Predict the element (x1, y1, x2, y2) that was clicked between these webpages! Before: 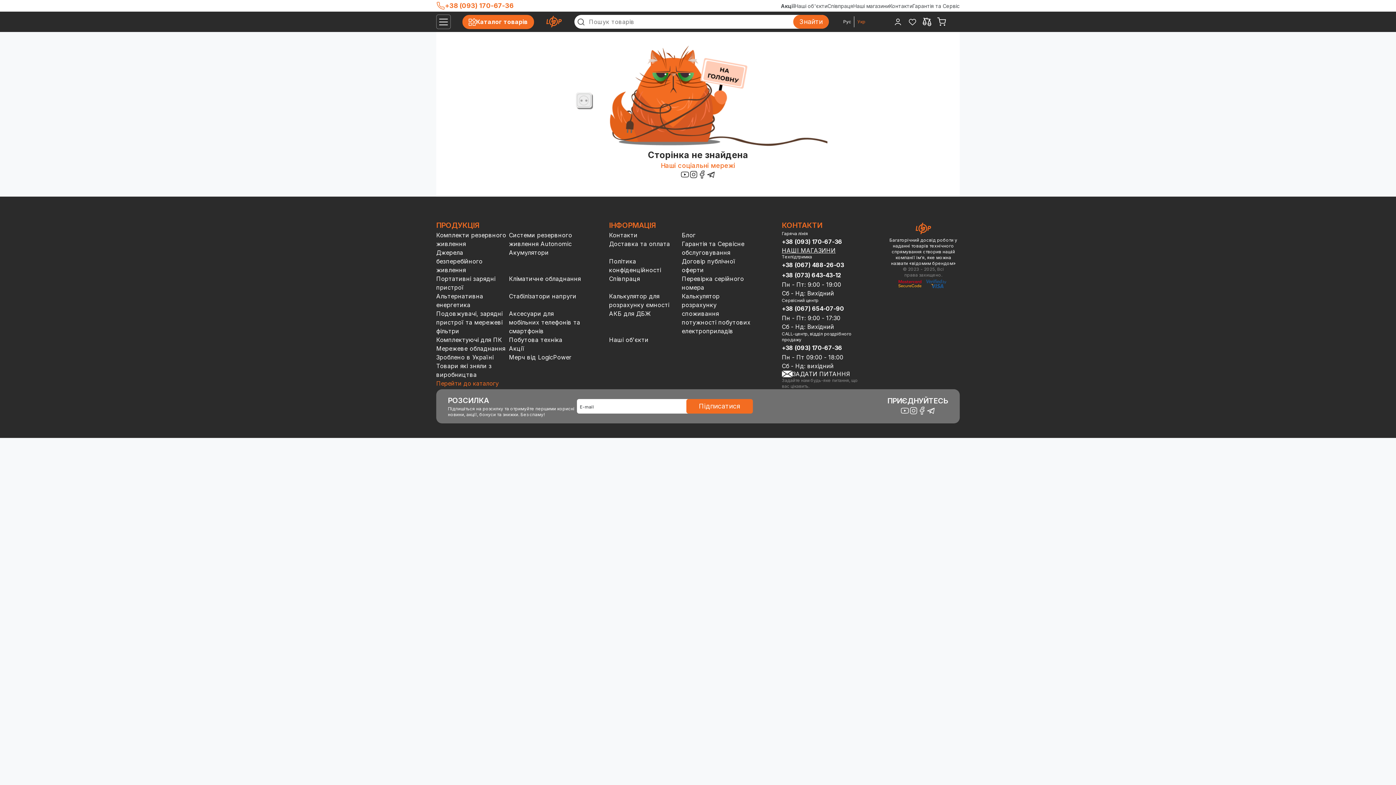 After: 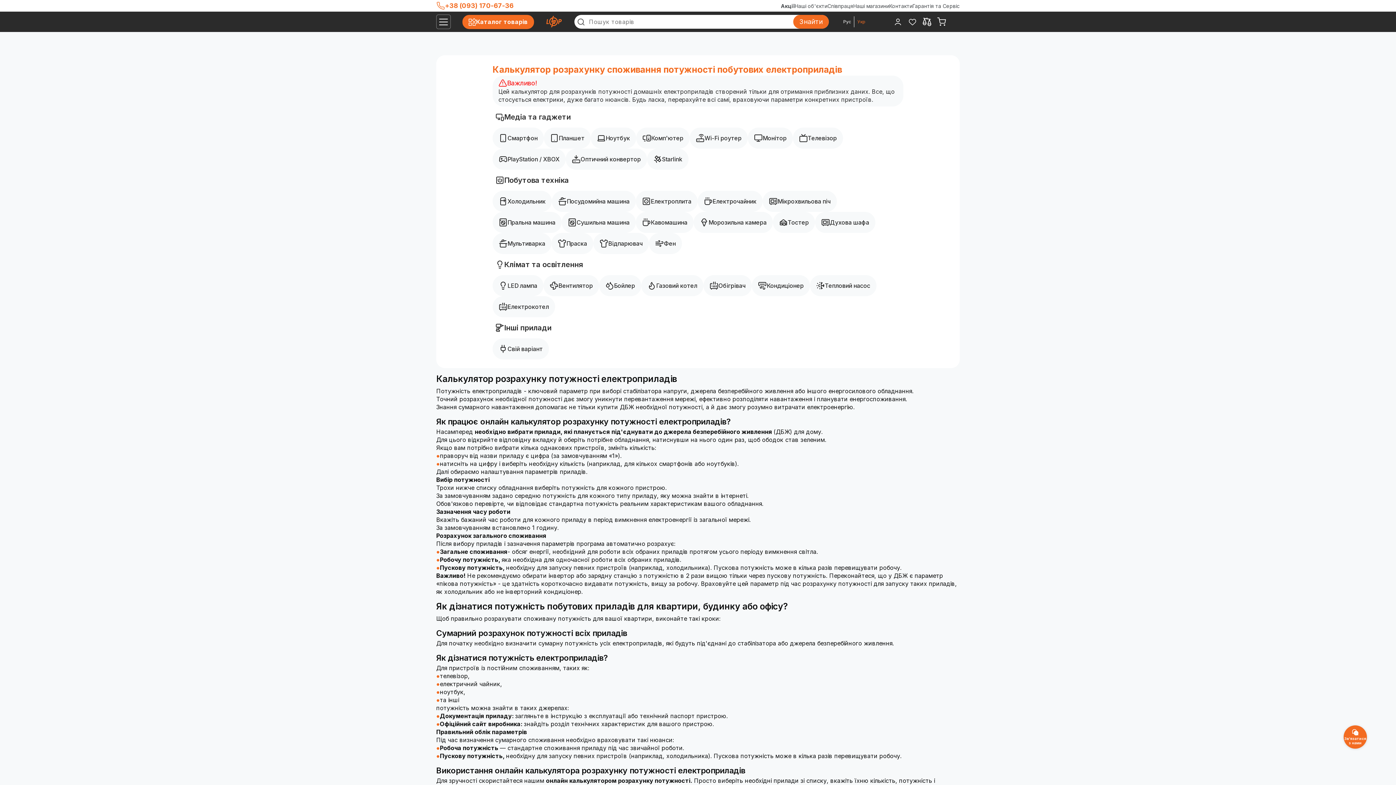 Action: bbox: (681, 292, 750, 334) label: Калькулятор розрахунку споживання потужності побутових електроприладів